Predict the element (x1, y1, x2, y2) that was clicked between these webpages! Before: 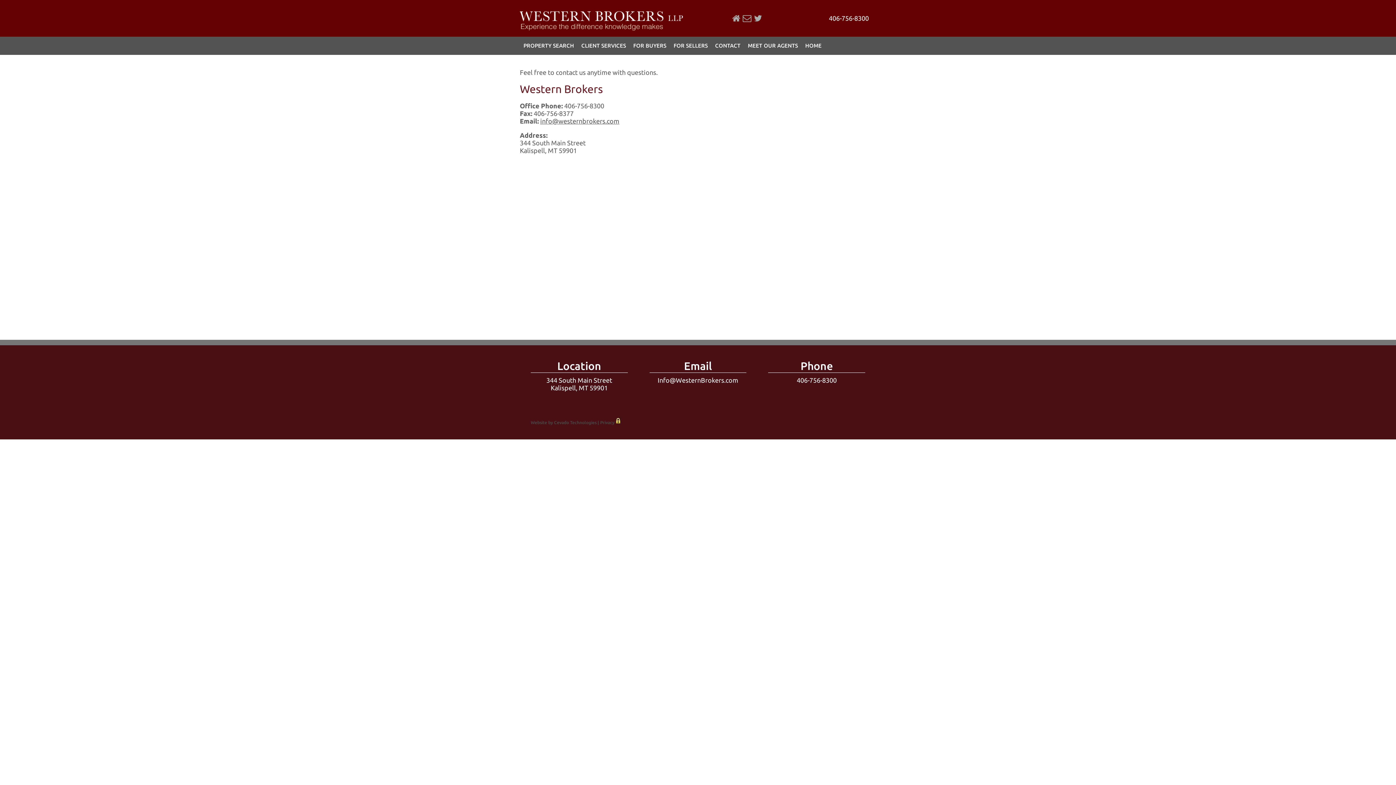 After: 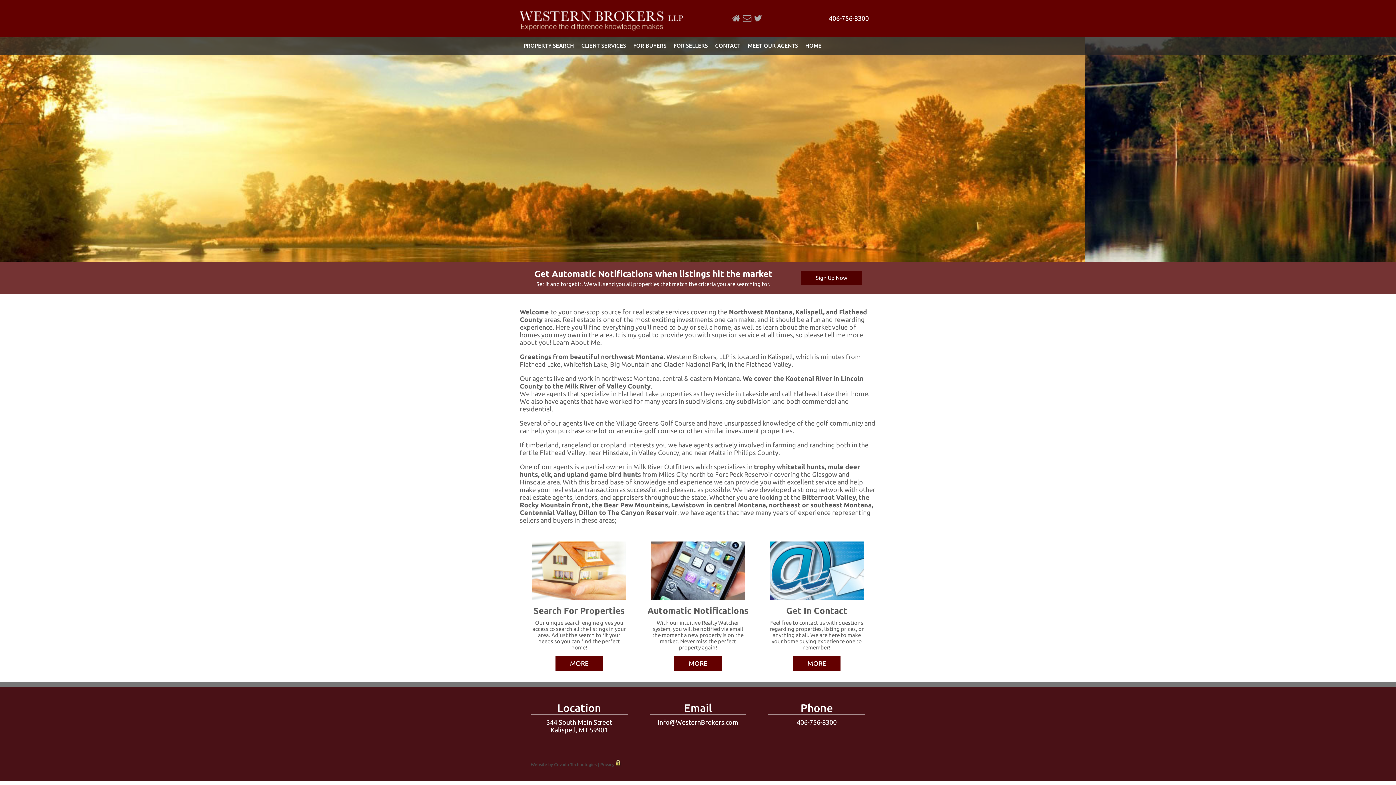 Action: bbox: (805, 36, 821, 55) label: HOME